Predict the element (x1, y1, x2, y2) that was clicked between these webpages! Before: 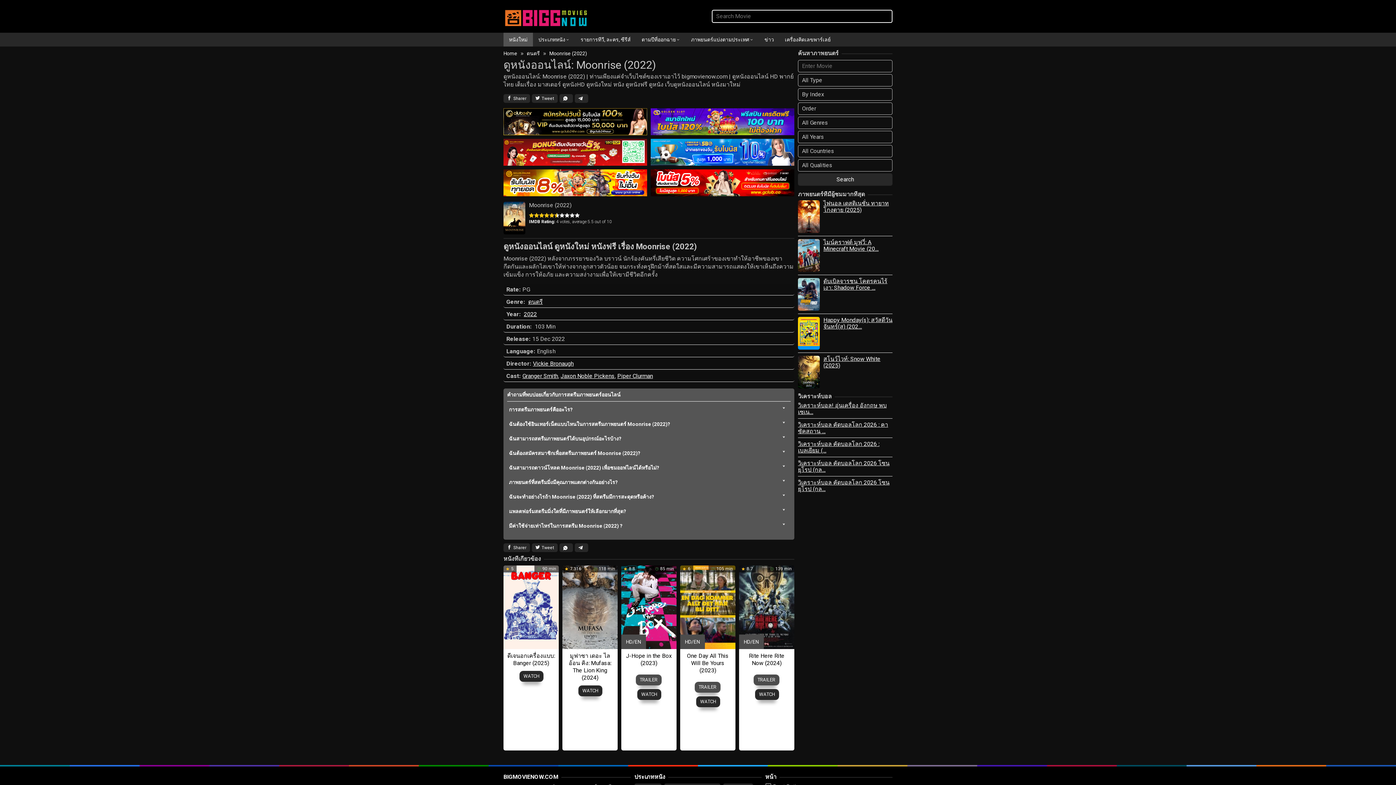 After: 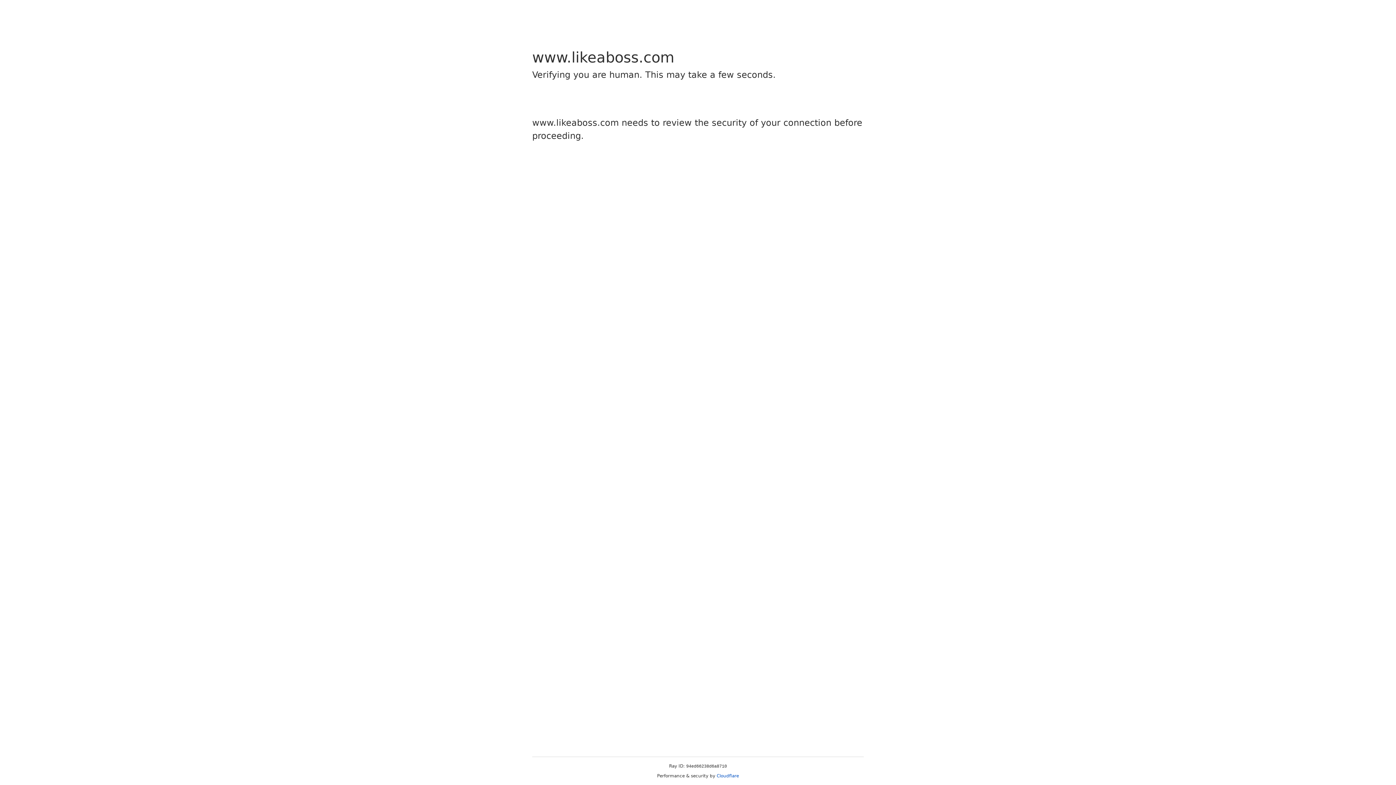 Action: bbox: (798, 479, 889, 492) label: วิเคราะห์บอล คัดบอลโลก 2026 โซนยุโรป (กล…